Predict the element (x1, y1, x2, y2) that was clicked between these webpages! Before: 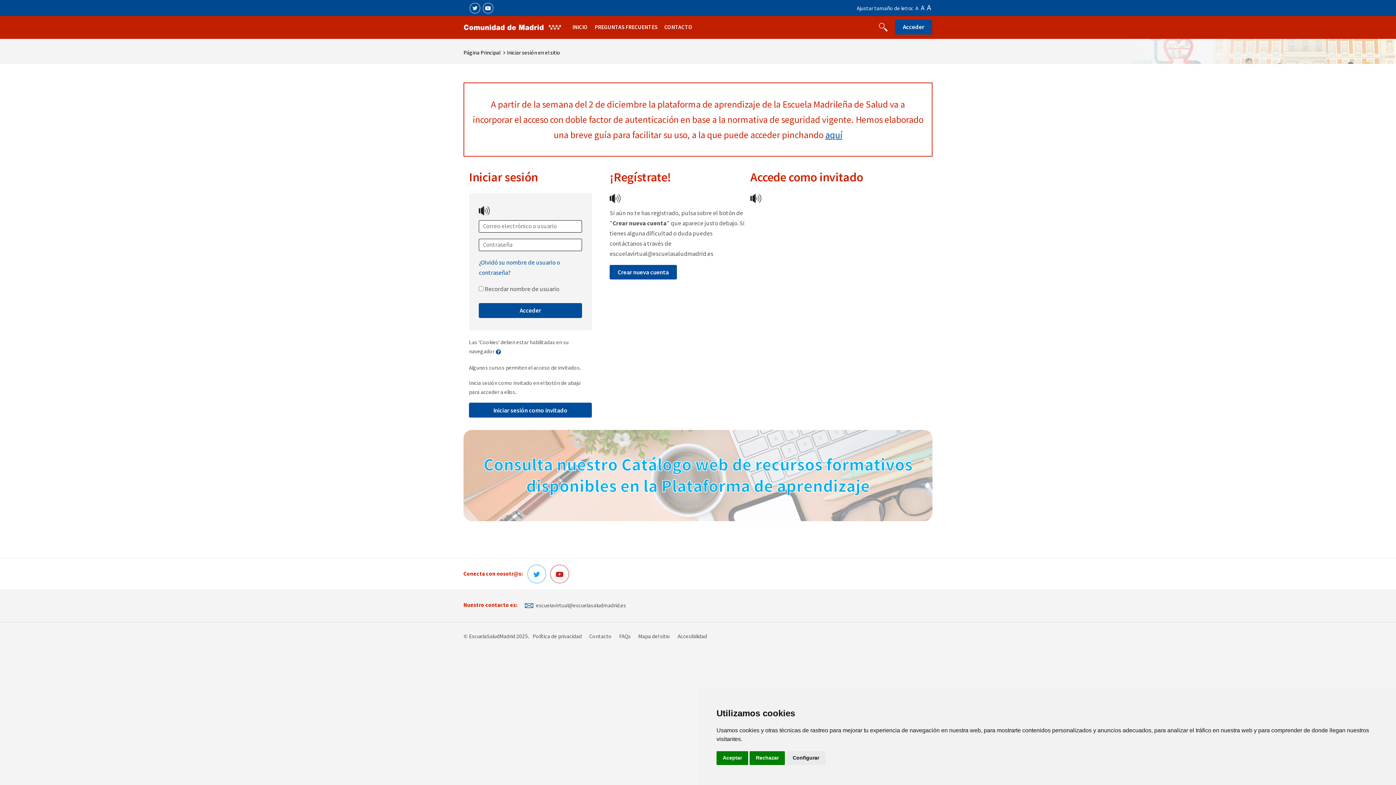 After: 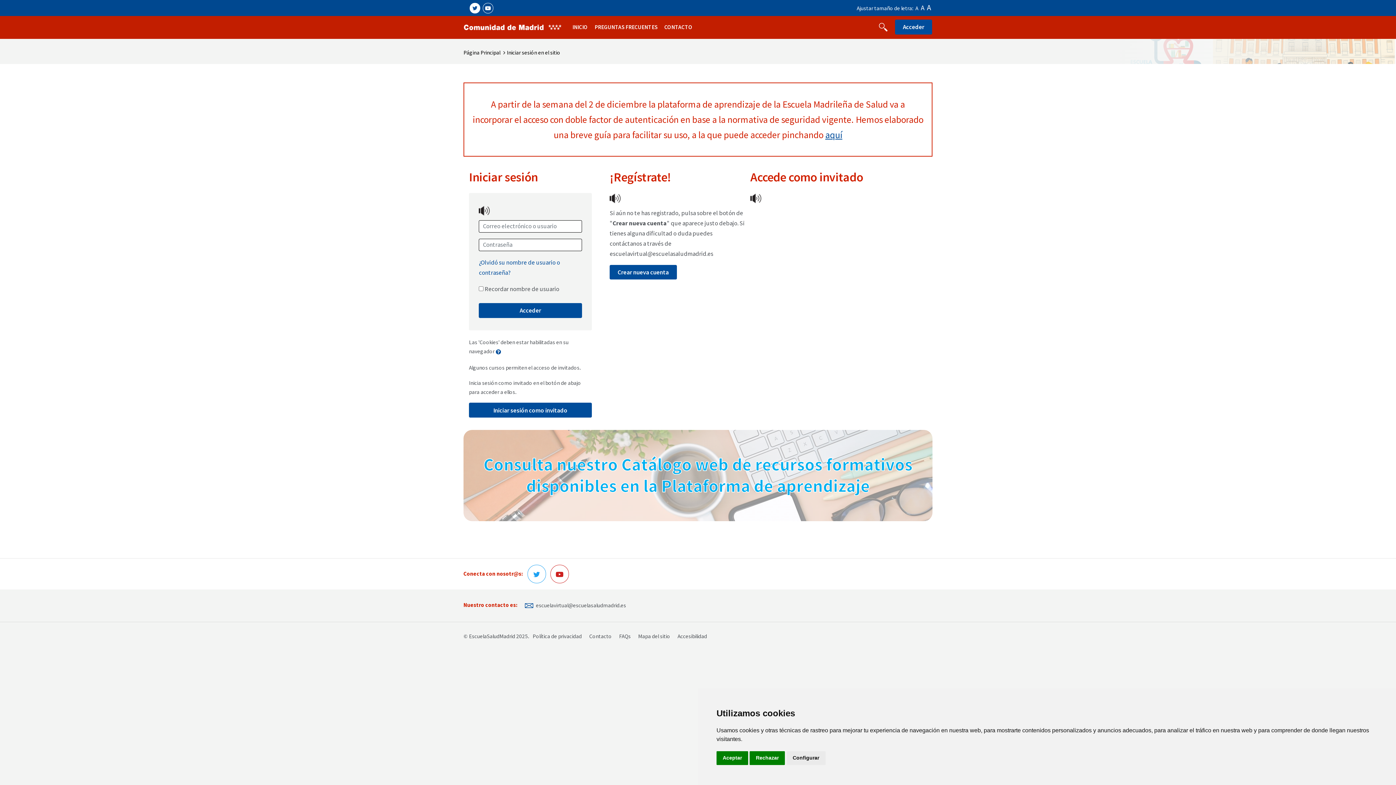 Action: bbox: (469, 2, 480, 13)